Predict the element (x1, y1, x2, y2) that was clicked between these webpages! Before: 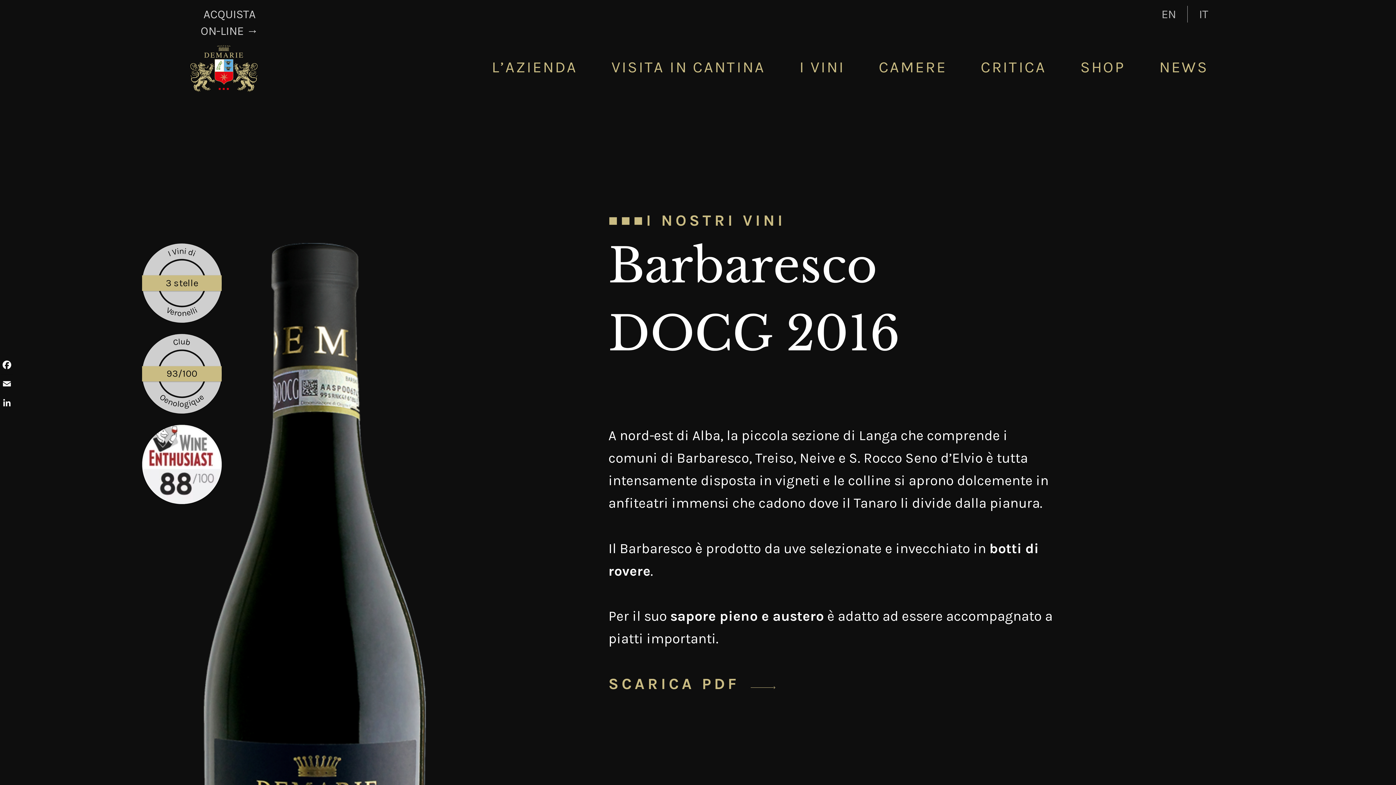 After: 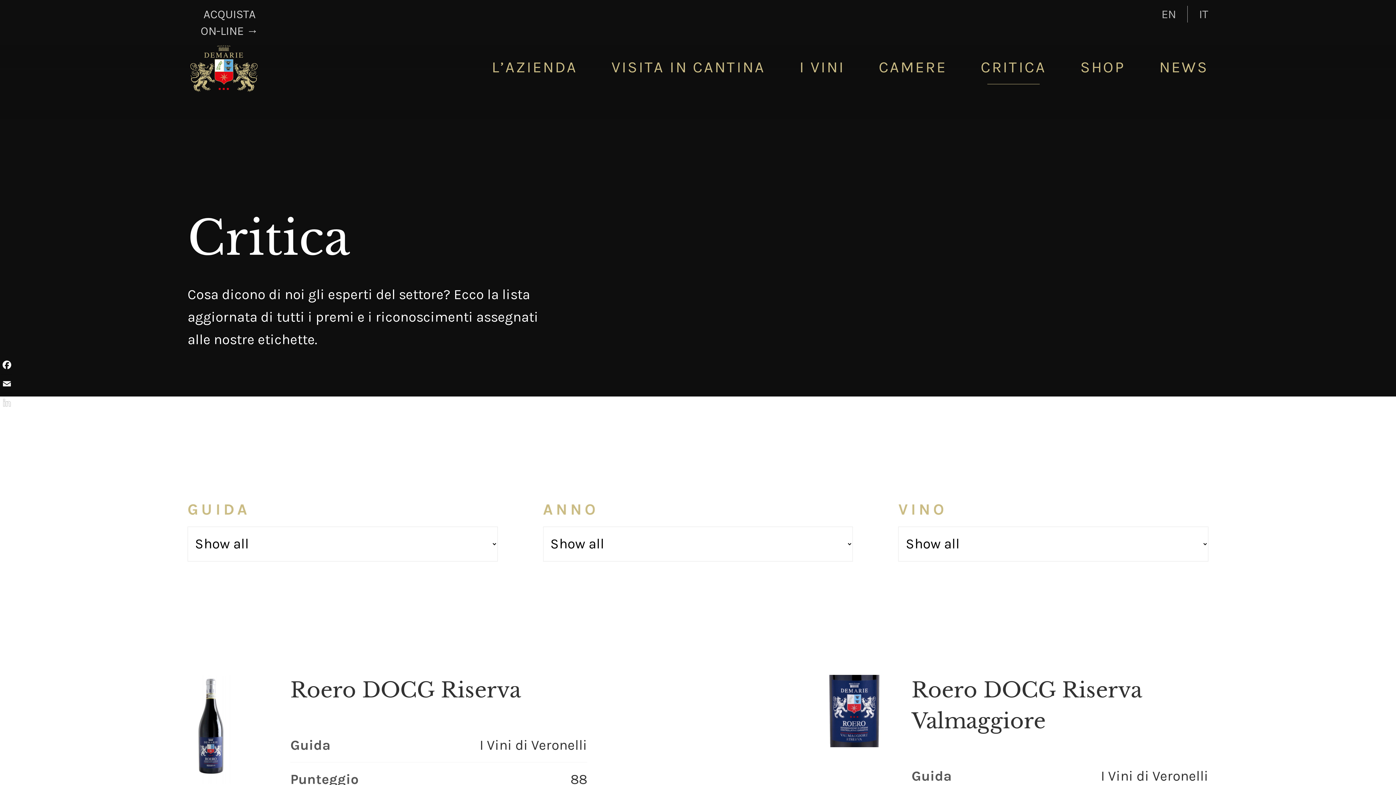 Action: bbox: (981, 56, 1046, 78) label: CRITICA